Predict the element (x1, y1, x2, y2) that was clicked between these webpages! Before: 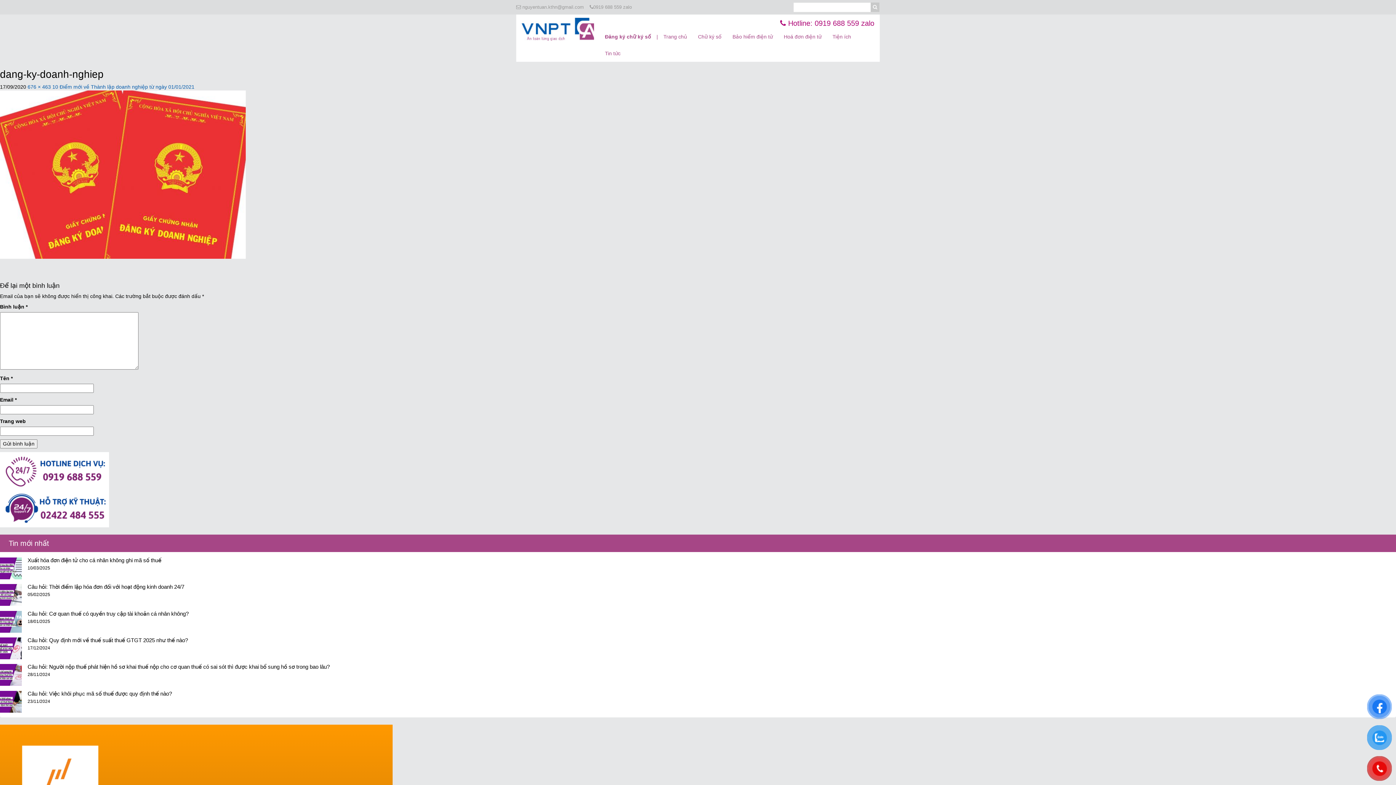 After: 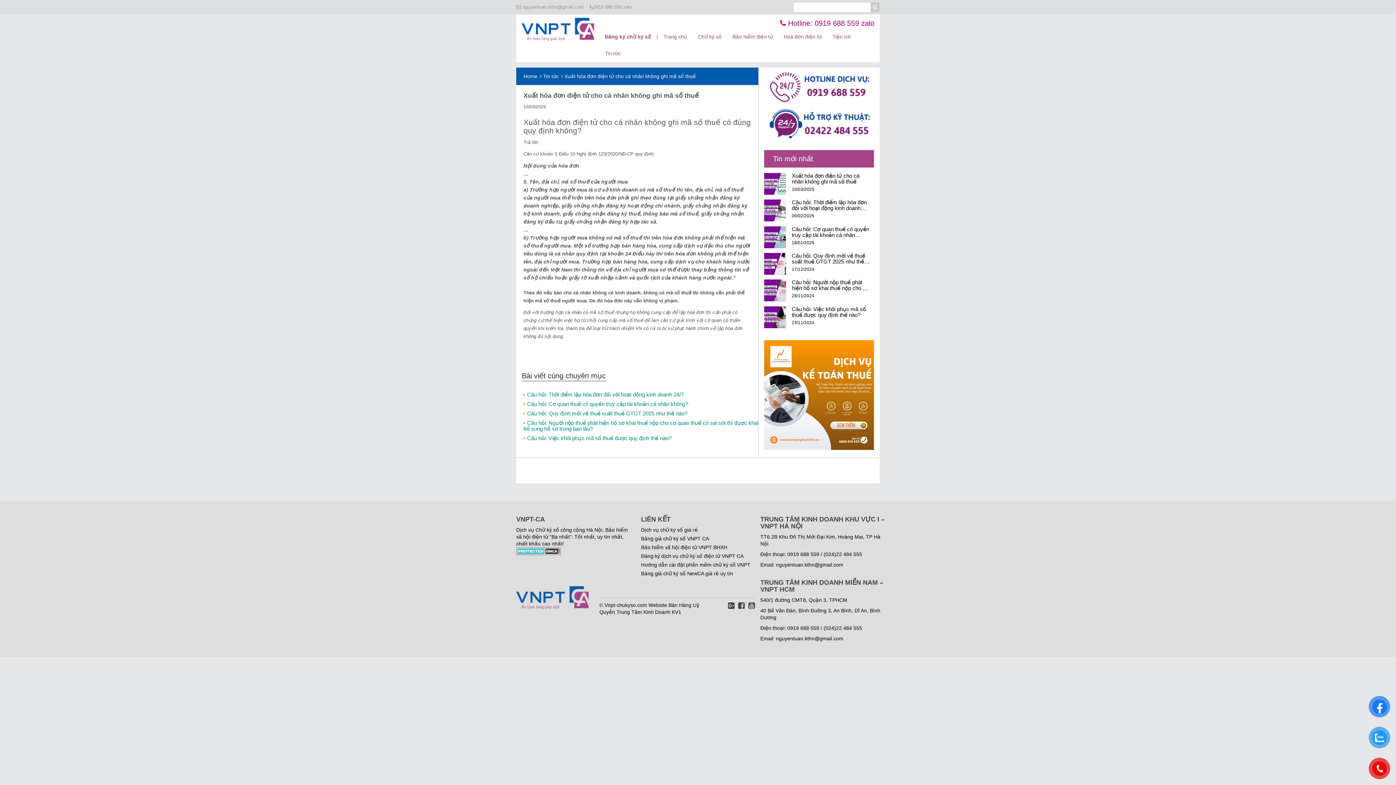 Action: bbox: (27, 557, 1392, 563) label: Xuất hóa đơn điện tử cho cá nhân không ghi mã số thuế